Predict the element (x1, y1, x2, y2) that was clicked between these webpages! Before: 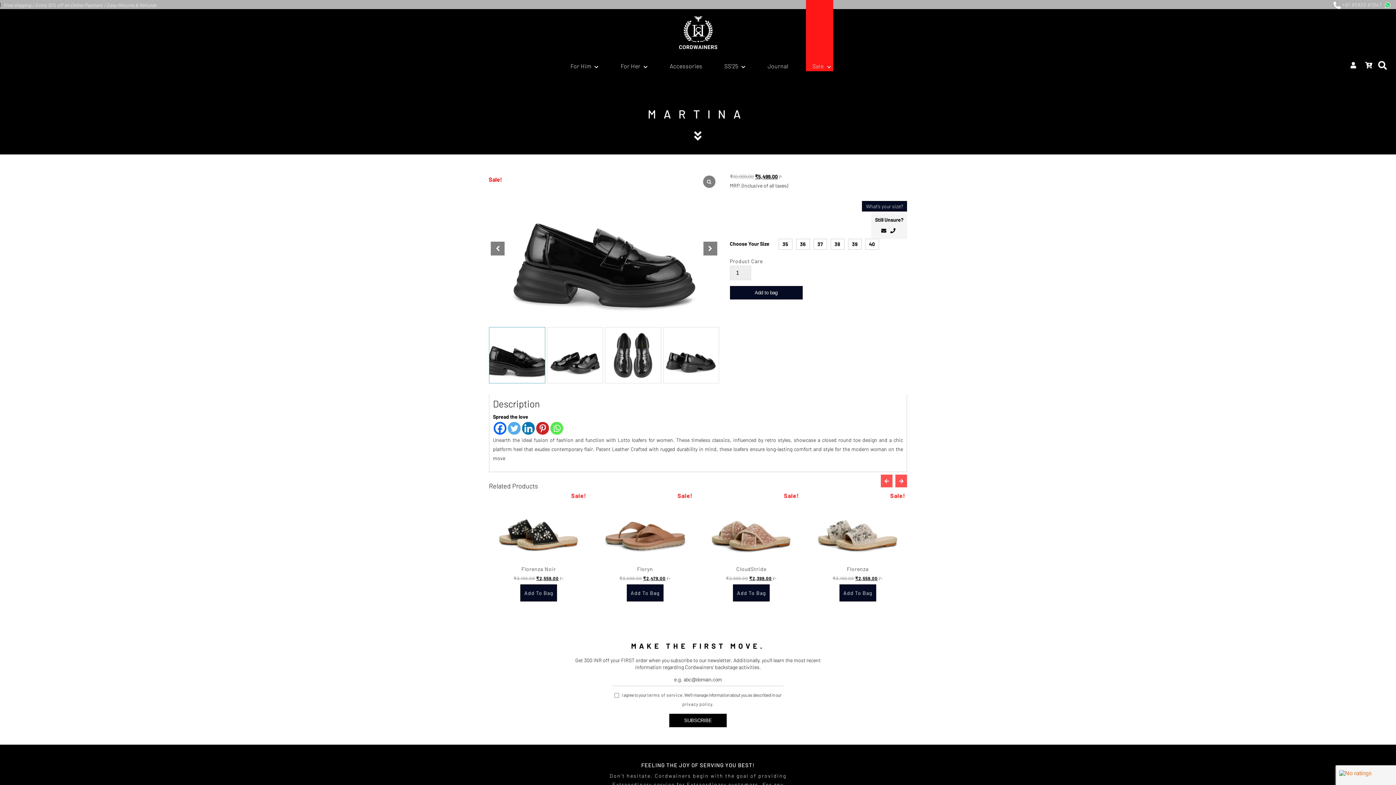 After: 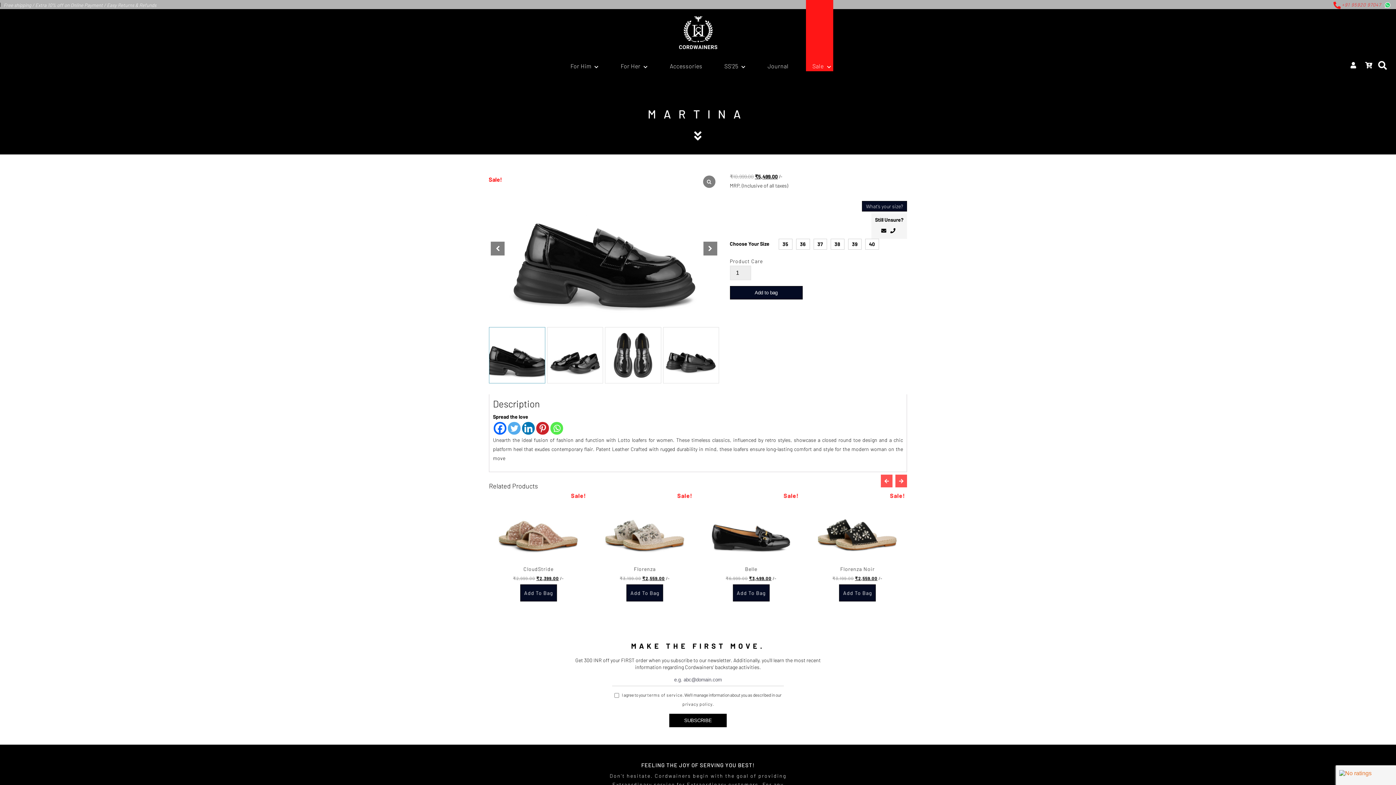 Action: bbox: (1333, 1, 1381, 8) label: +91 95920 97047